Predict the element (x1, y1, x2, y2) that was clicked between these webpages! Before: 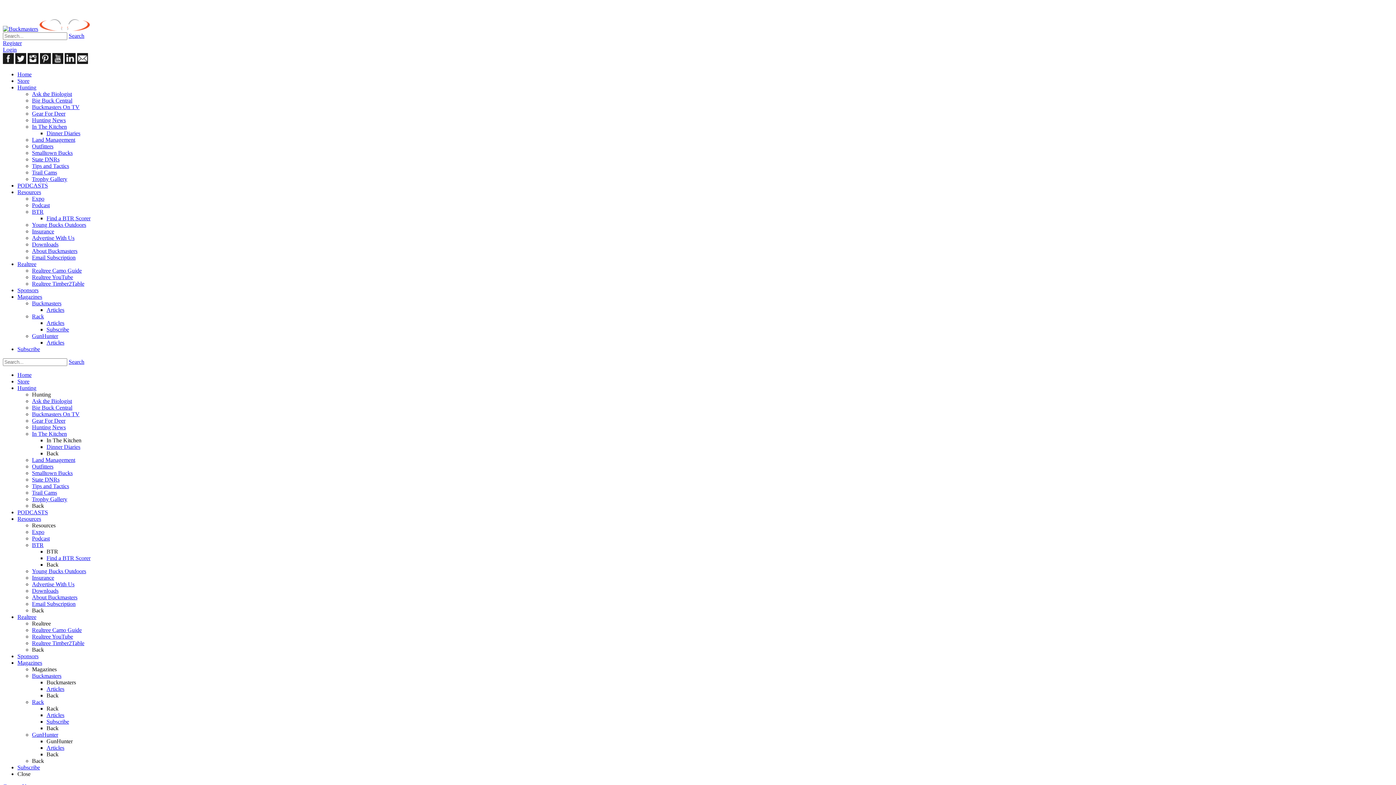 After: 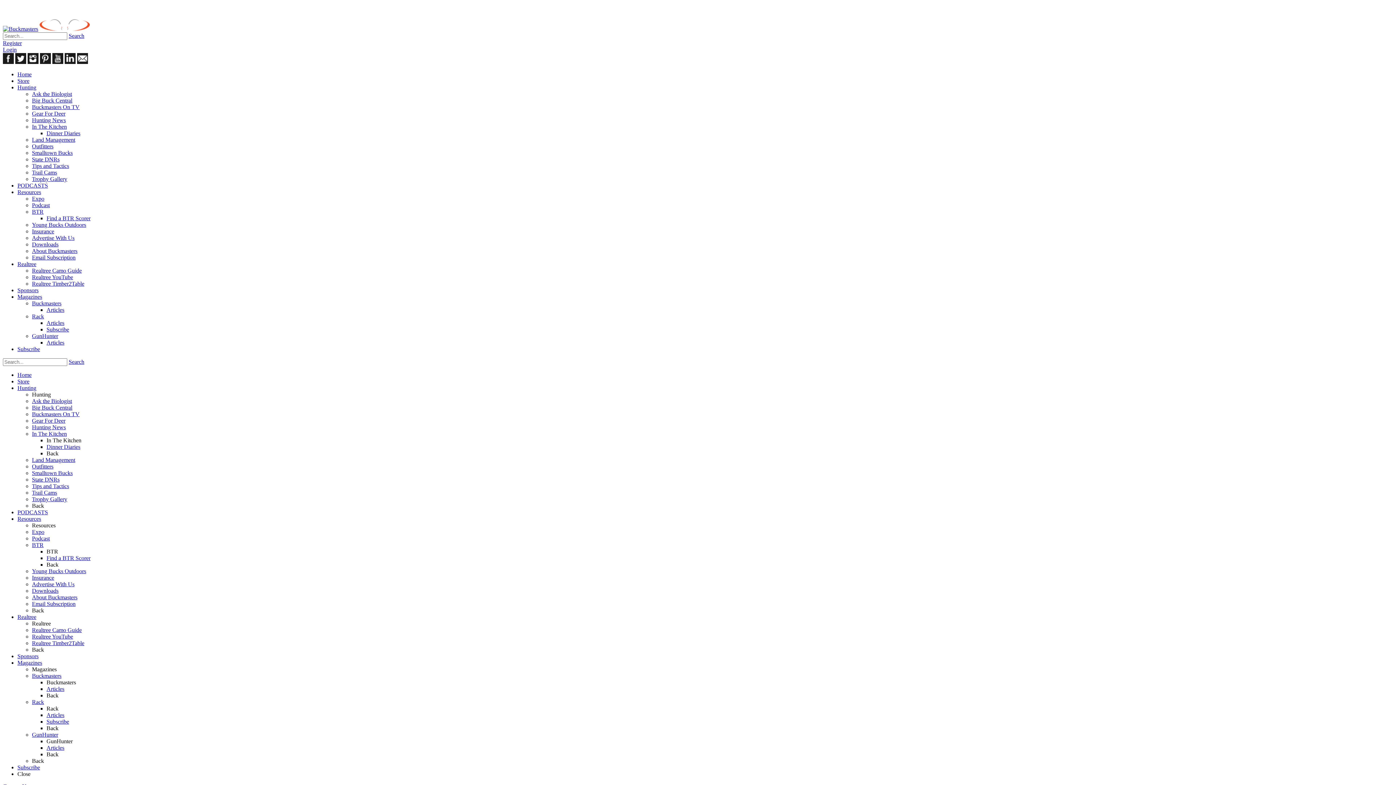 Action: label: Email Subscription bbox: (32, 601, 75, 607)